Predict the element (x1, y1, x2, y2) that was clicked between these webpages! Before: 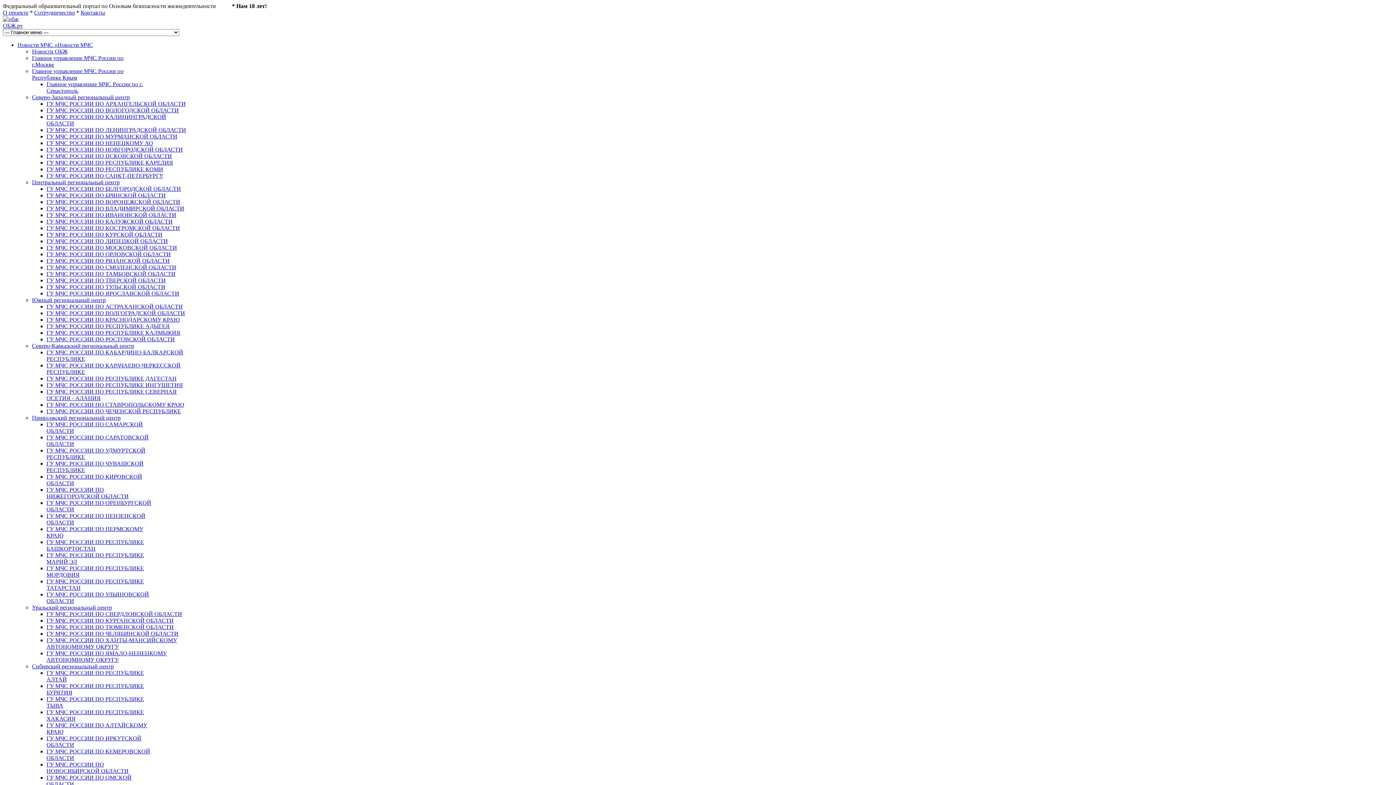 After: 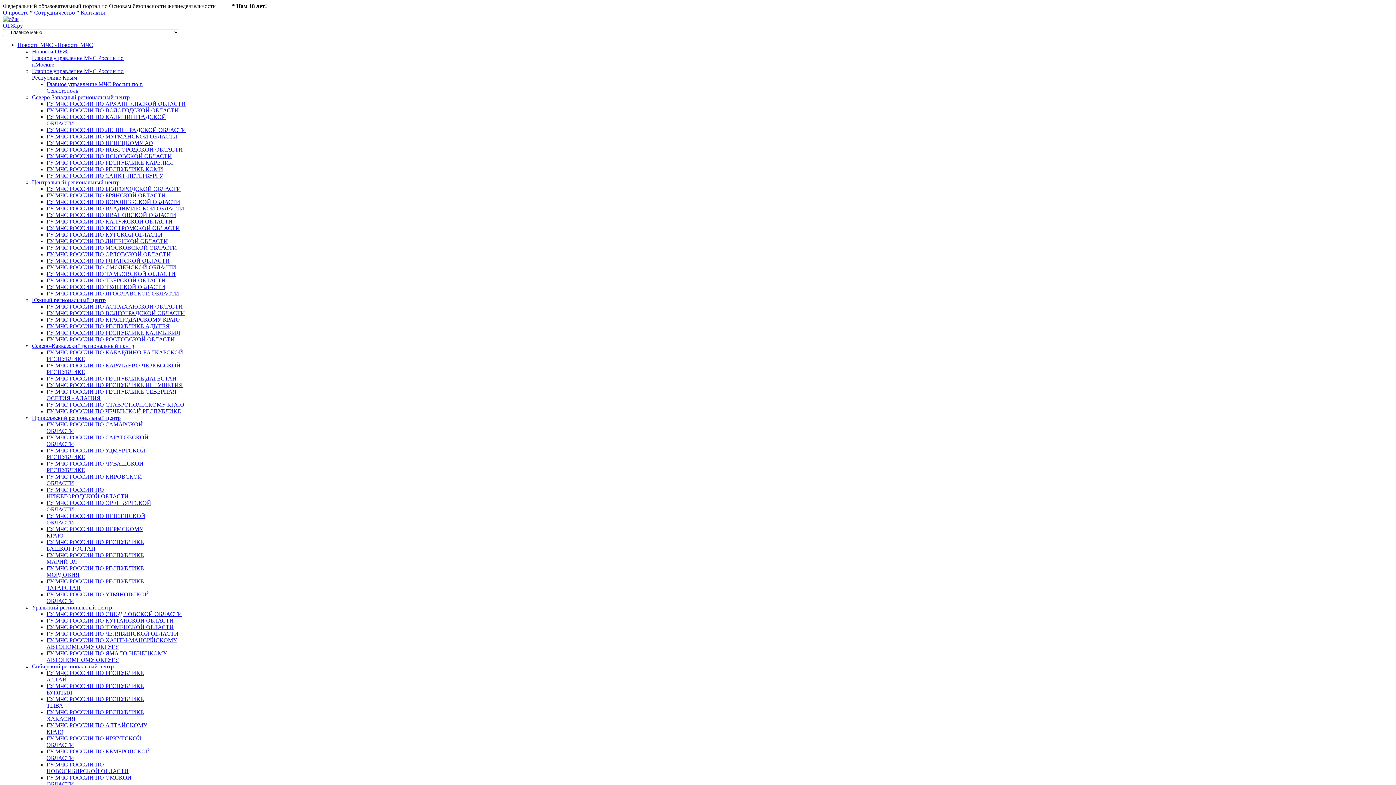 Action: bbox: (46, 192, 165, 198) label: ГУ МЧС РОССИИ ПО БРЯНСКОЙ ОБЛАСТИ